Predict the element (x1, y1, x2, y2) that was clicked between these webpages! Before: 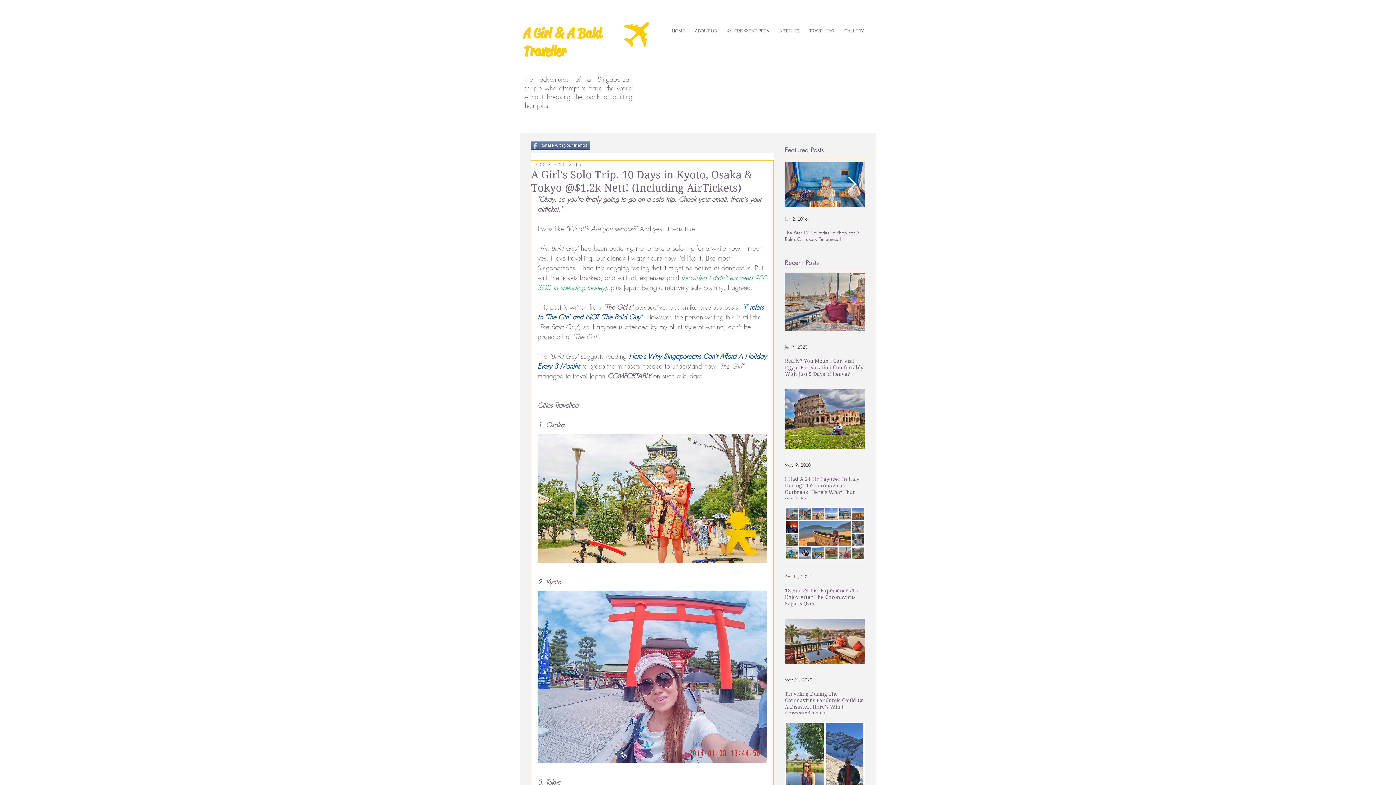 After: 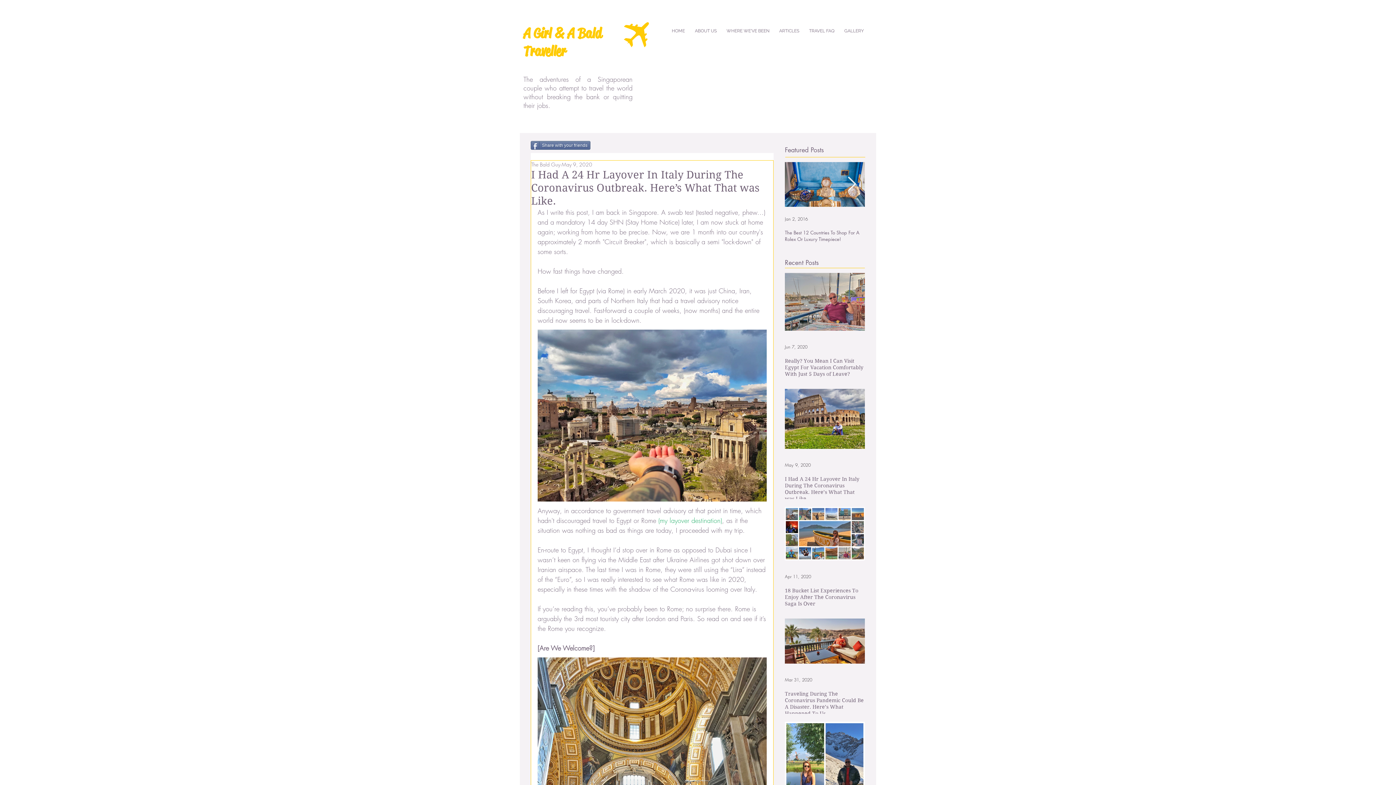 Action: label: I Had A 24 Hr Layover In Italy During The Coronavirus Outbreak. Here’s What That was Like. bbox: (785, 475, 865, 502)